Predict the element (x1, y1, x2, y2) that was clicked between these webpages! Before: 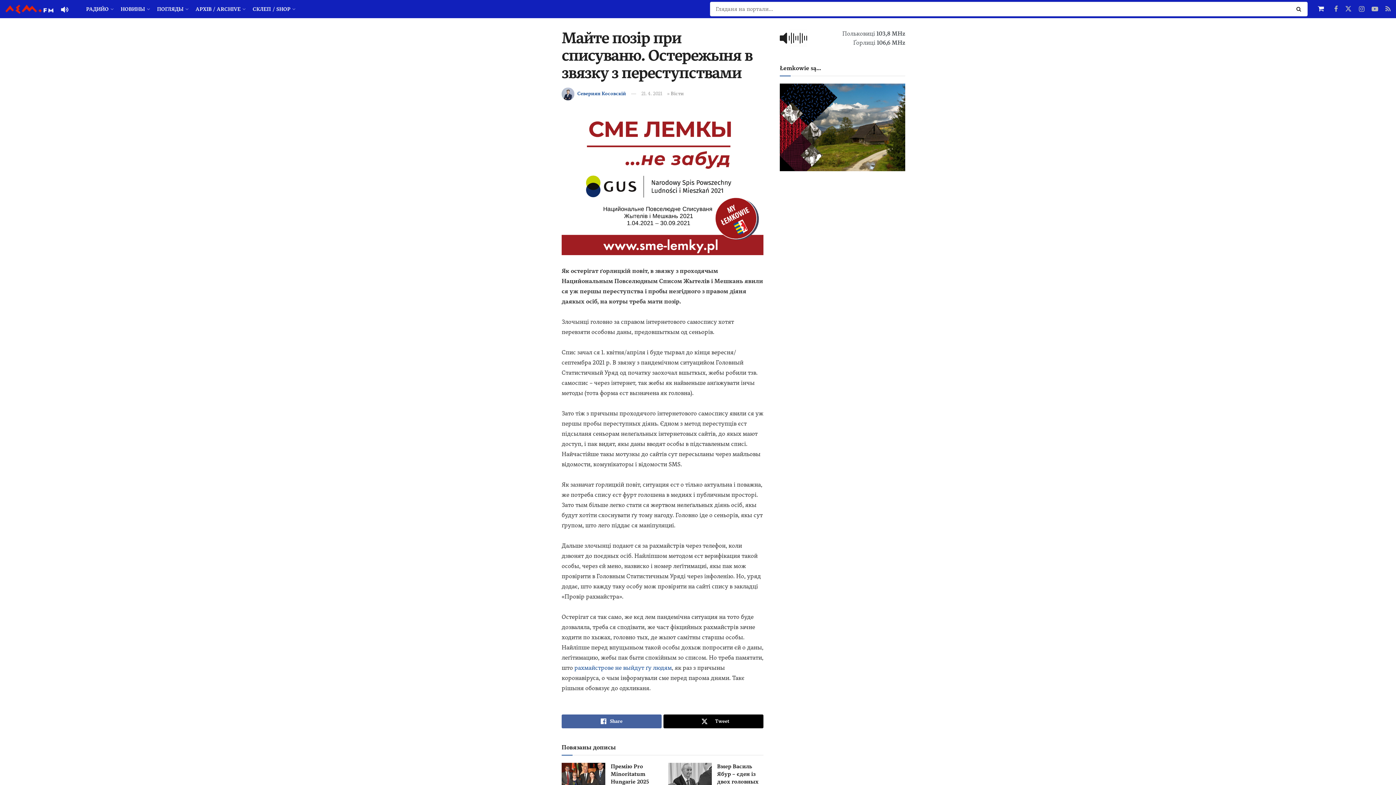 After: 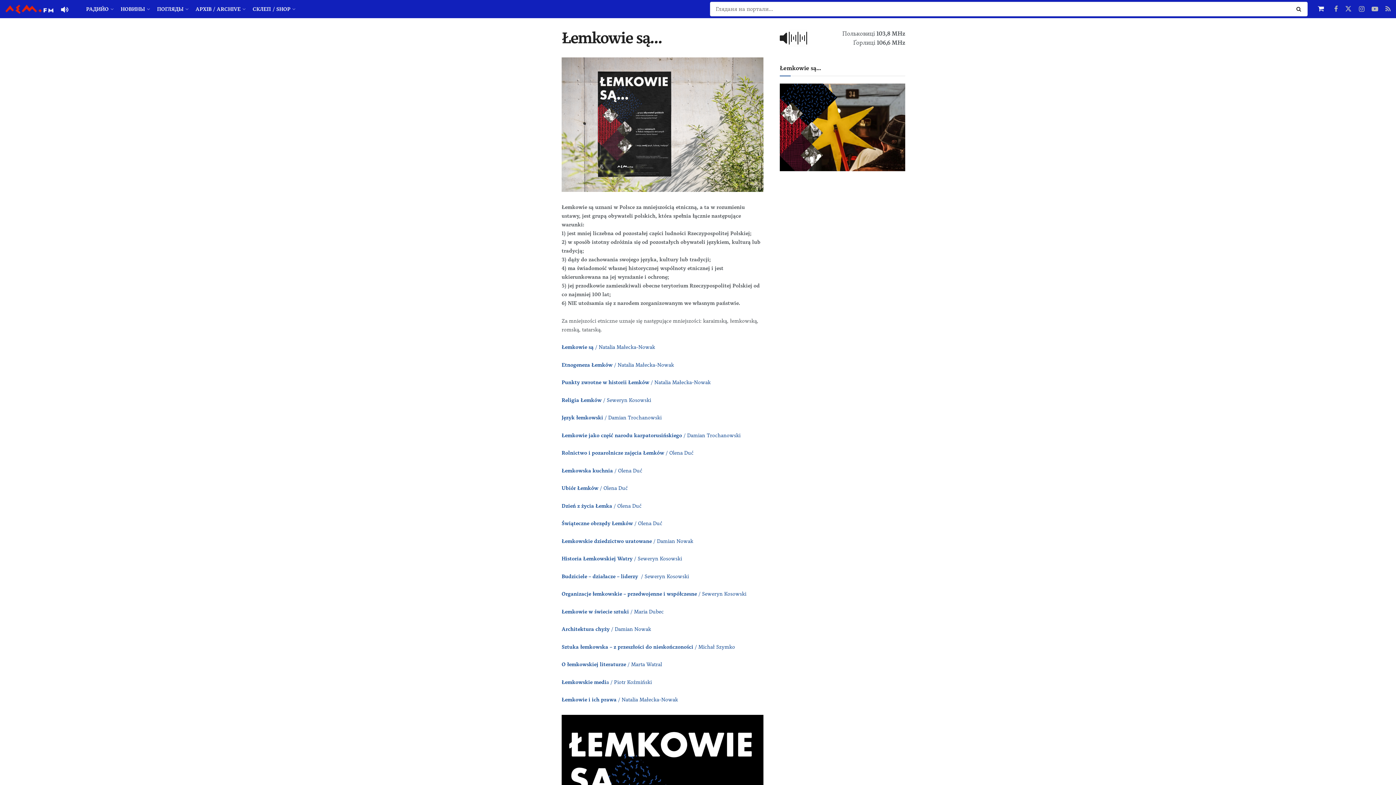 Action: bbox: (780, 124, 905, 129)